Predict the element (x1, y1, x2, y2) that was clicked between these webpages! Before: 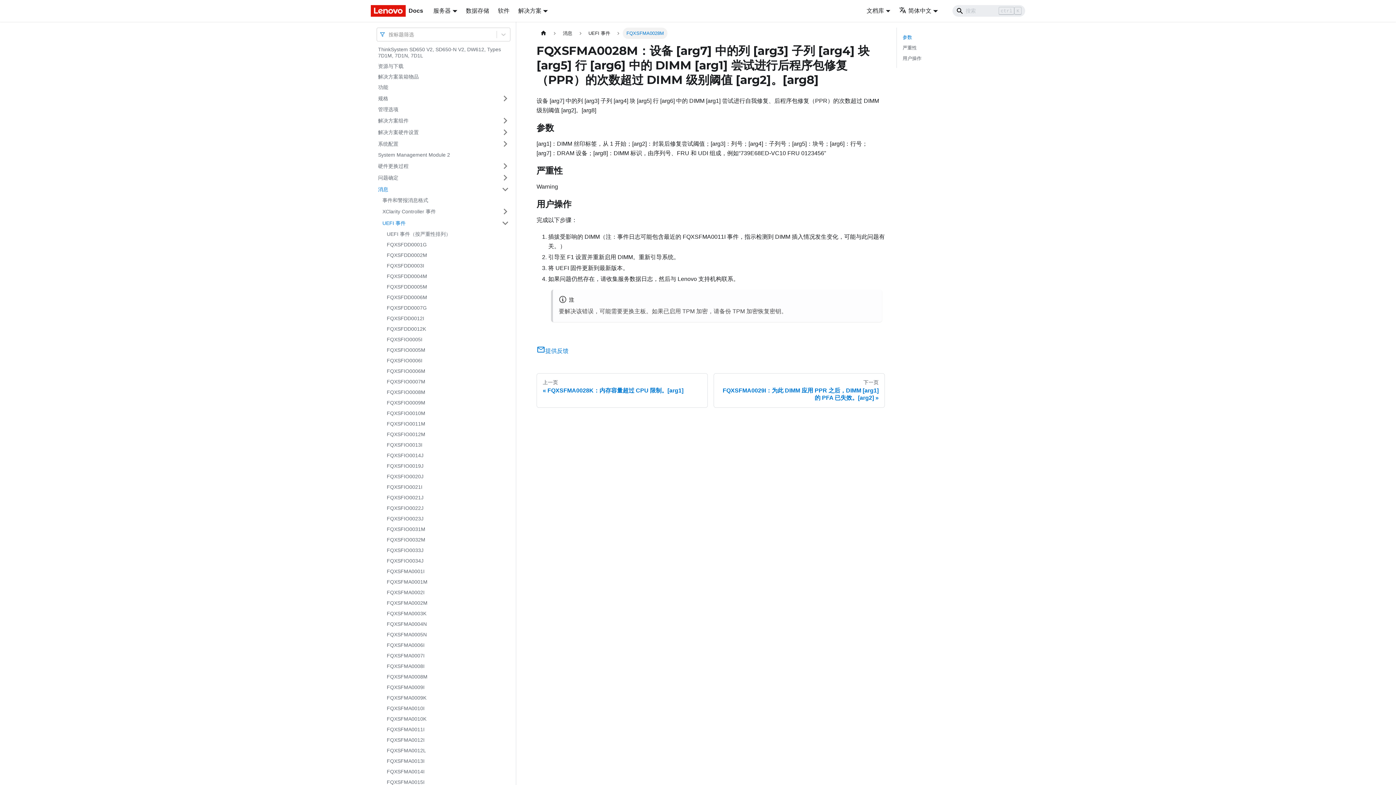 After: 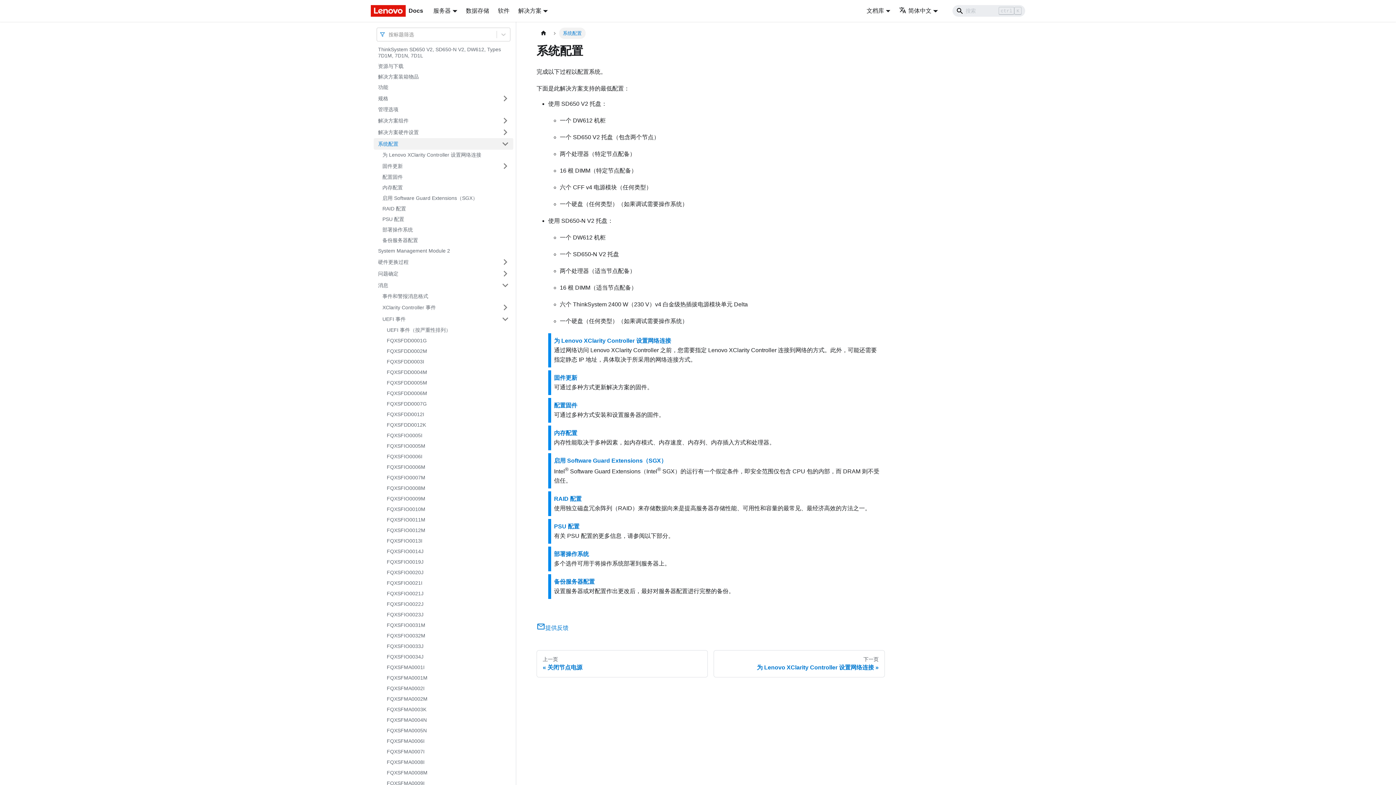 Action: label: 系统配置 bbox: (373, 138, 497, 149)